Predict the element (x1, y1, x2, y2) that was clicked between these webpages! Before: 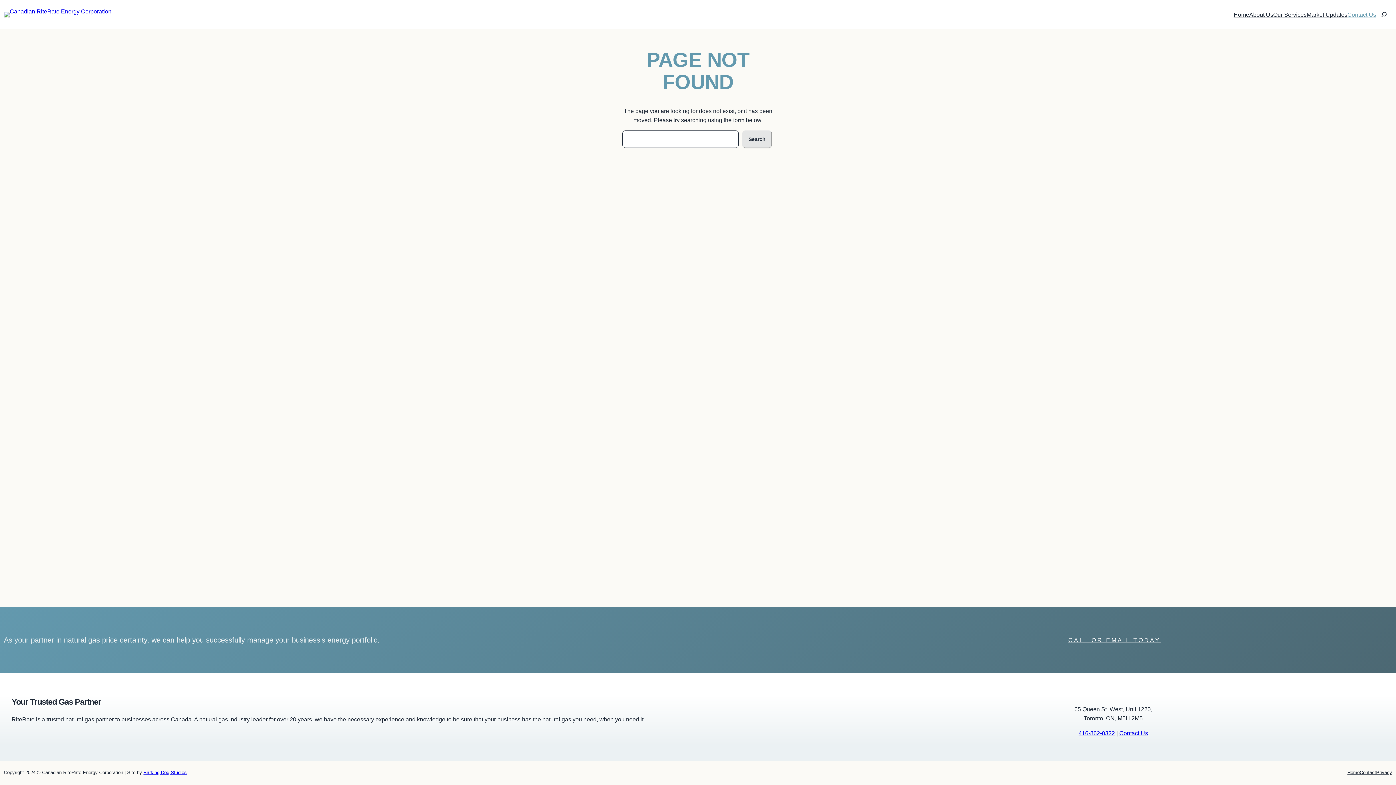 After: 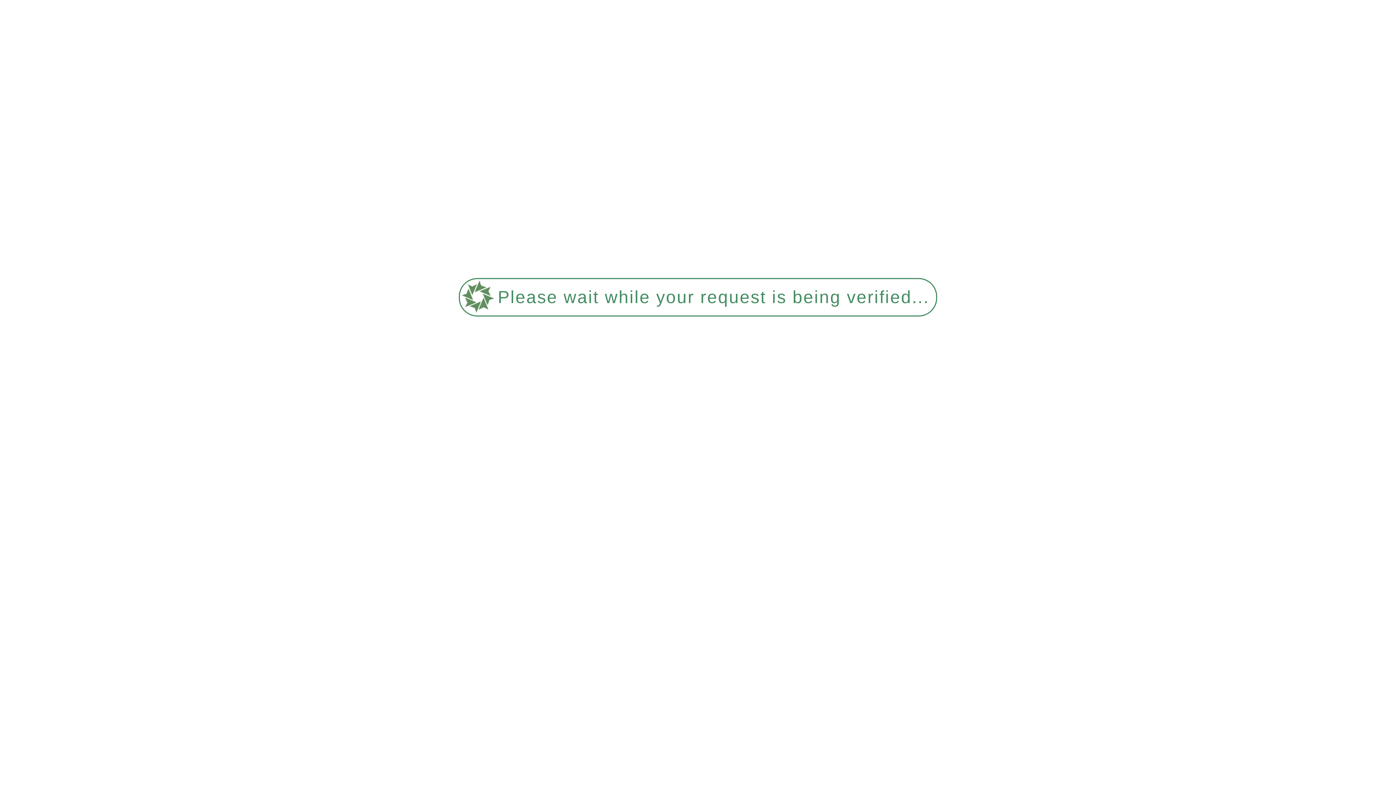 Action: label: Contact Us bbox: (1347, 10, 1376, 19)